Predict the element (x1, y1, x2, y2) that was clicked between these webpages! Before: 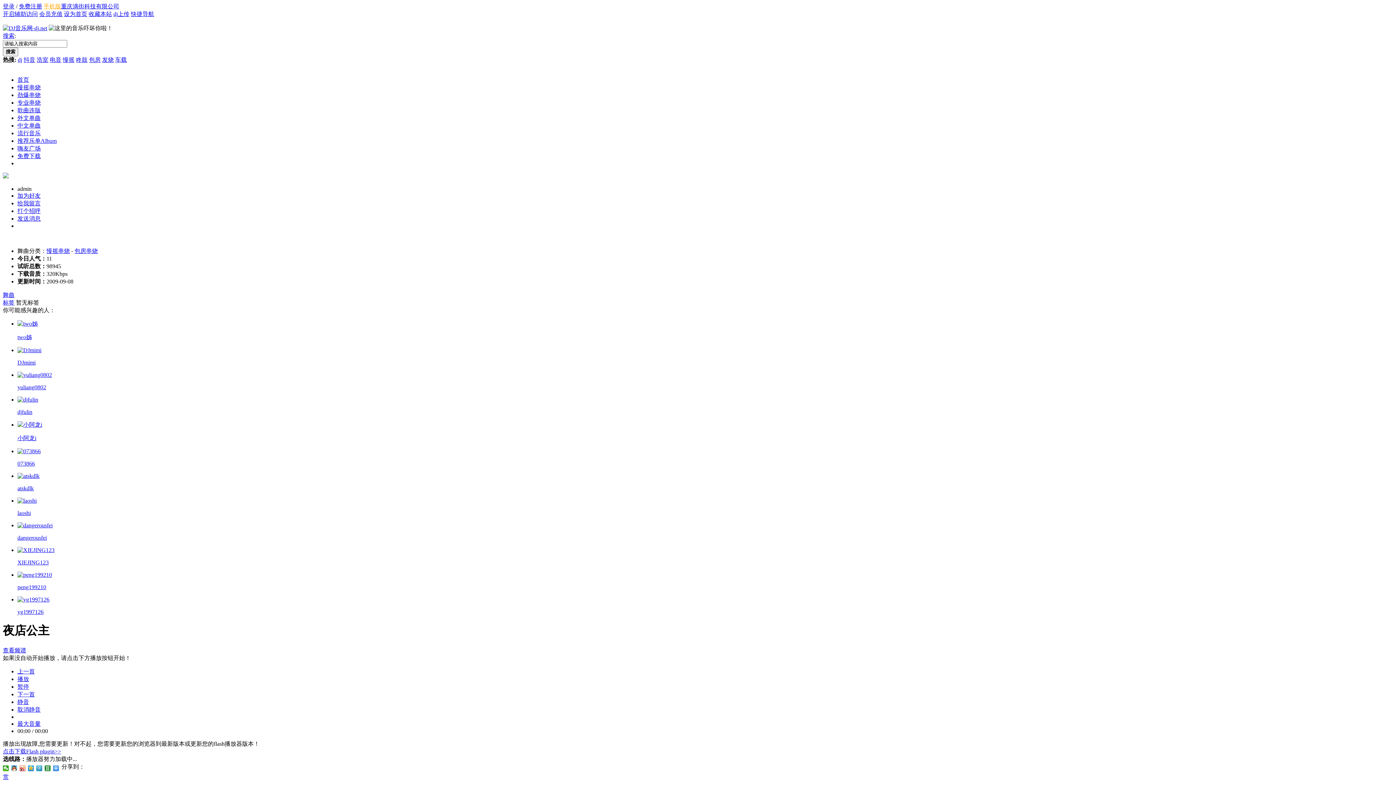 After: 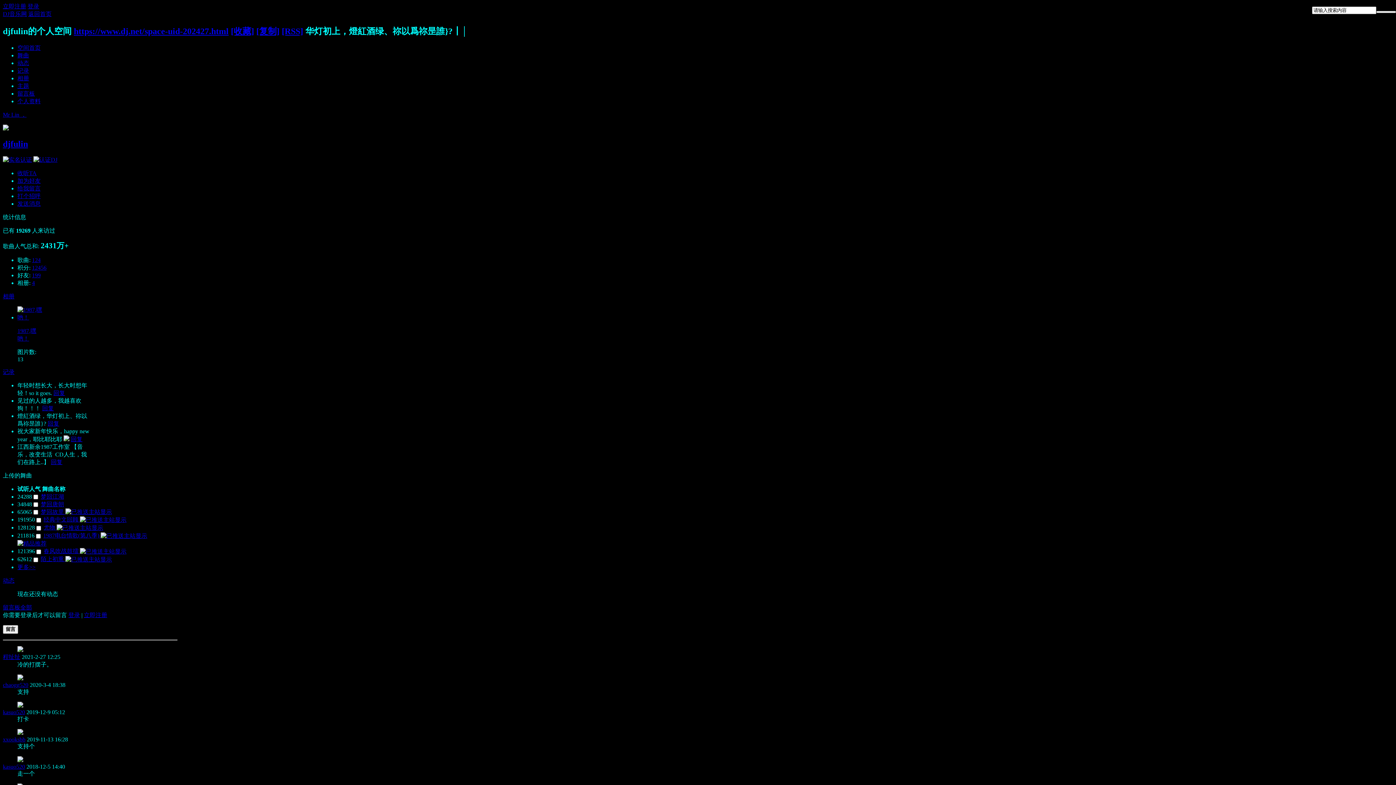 Action: bbox: (17, 409, 32, 415) label: djfulin